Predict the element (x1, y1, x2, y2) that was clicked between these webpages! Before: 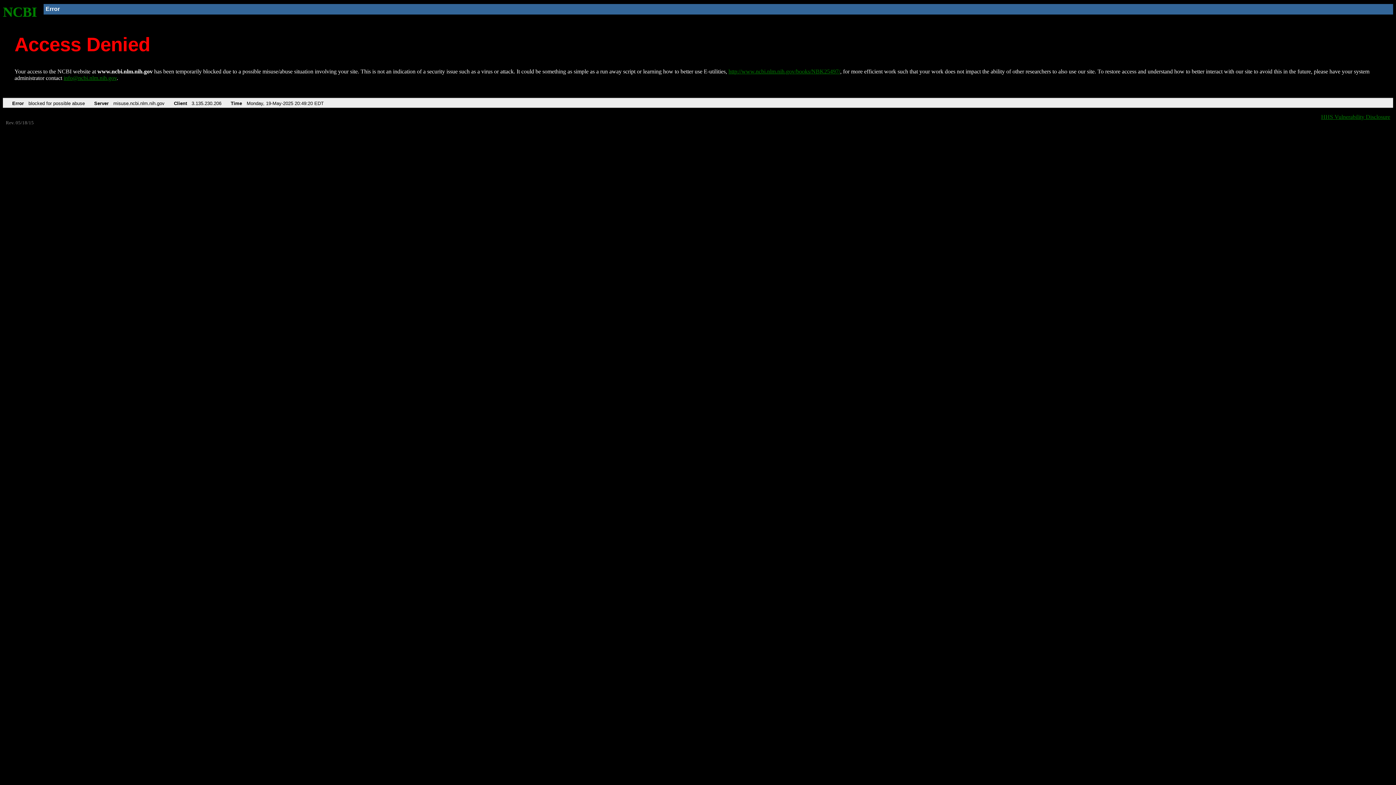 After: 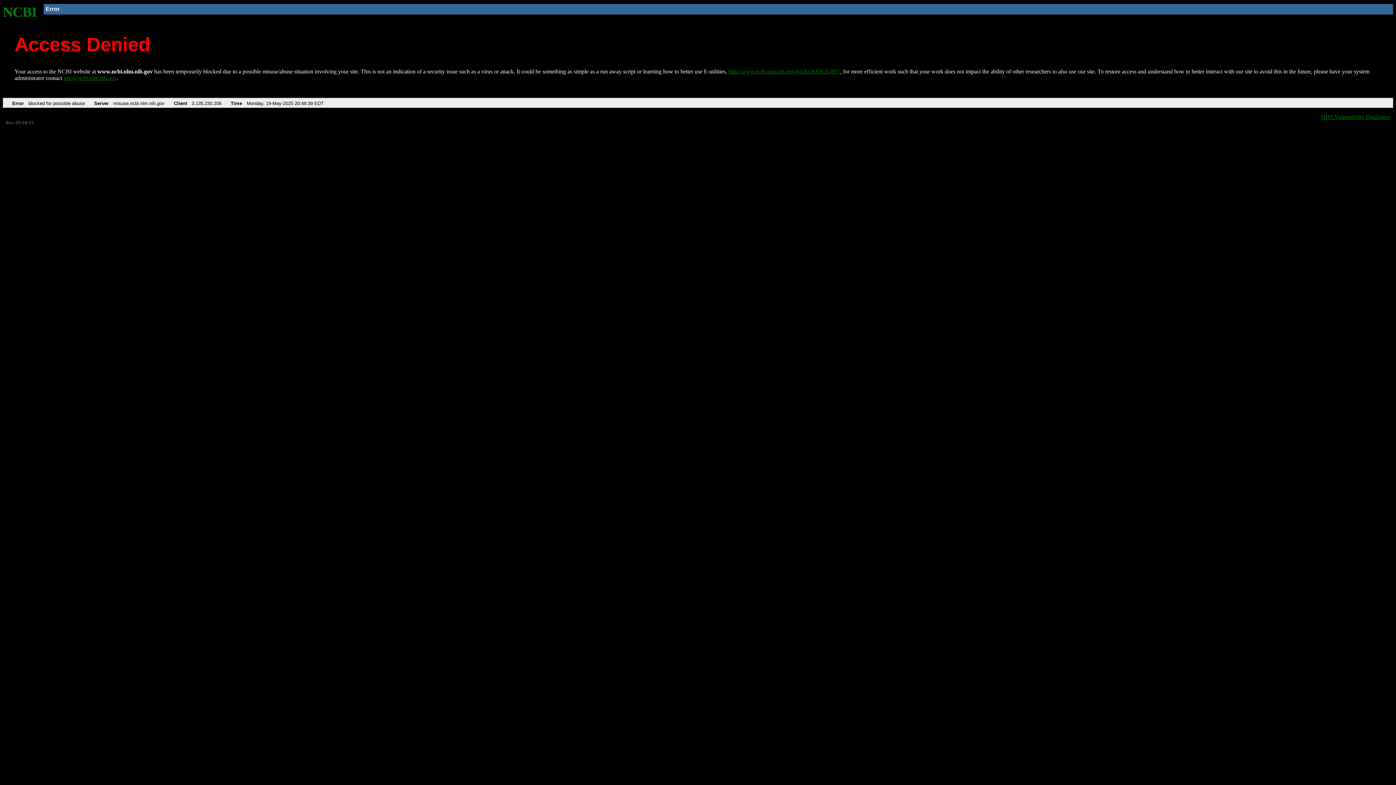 Action: bbox: (2, 4, 37, 19) label: NCBI